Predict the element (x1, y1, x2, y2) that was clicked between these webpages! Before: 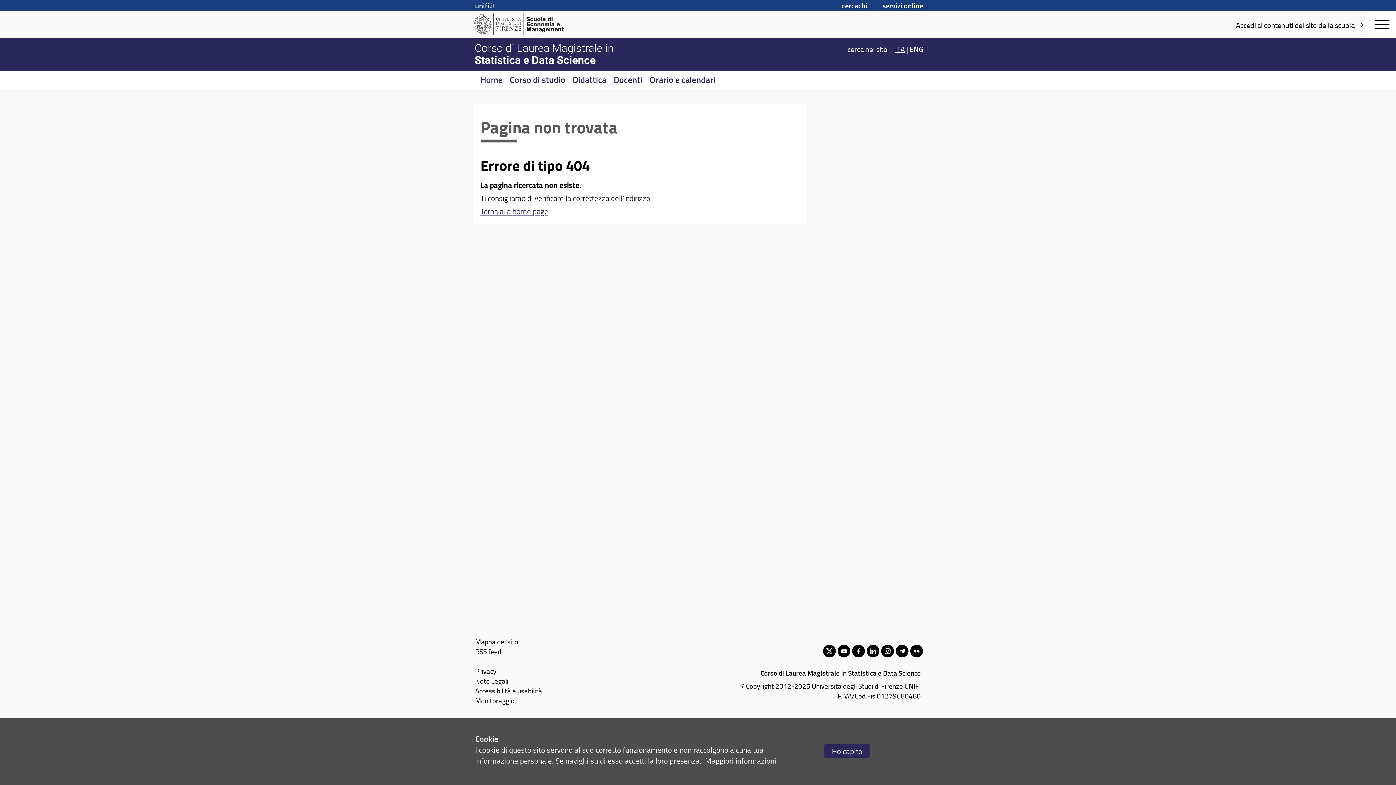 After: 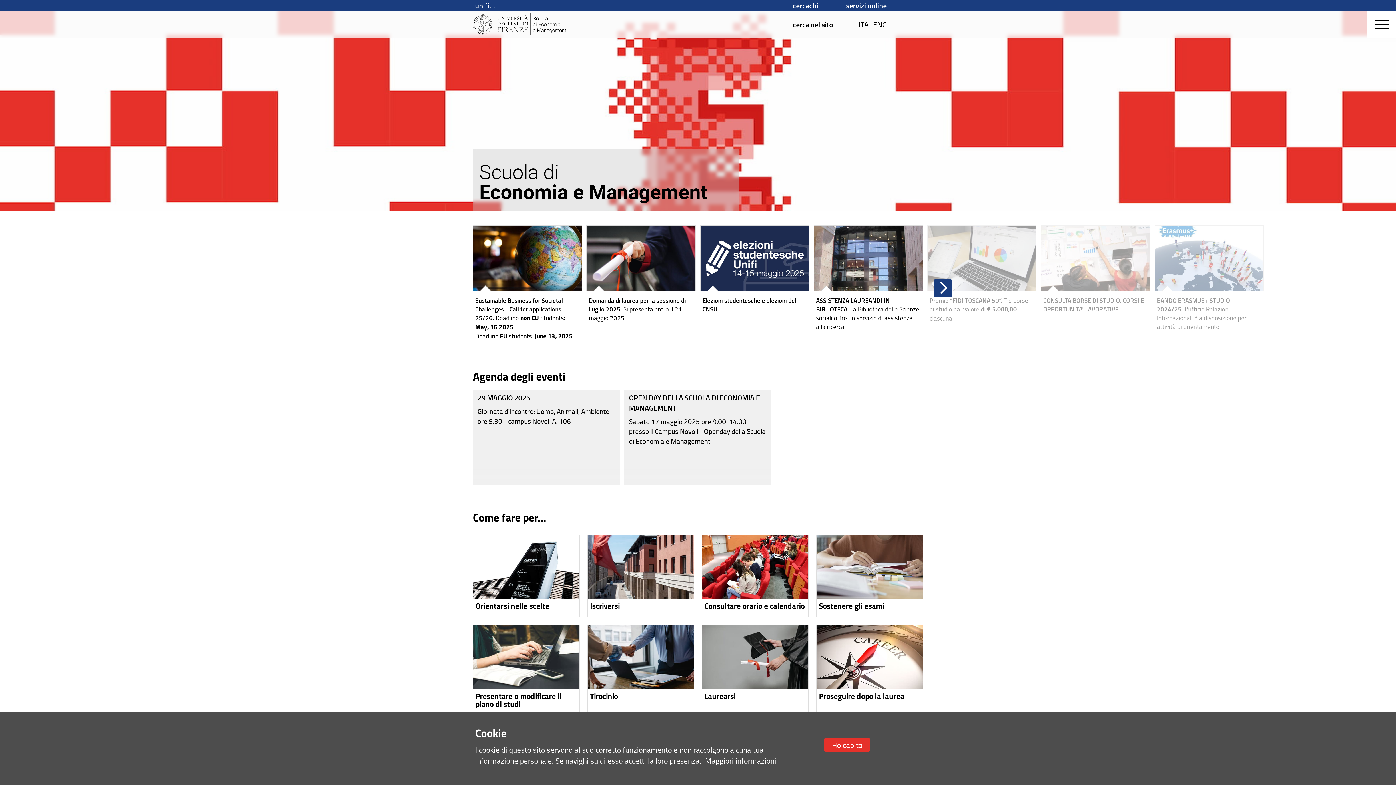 Action: bbox: (473, 13, 585, 35)